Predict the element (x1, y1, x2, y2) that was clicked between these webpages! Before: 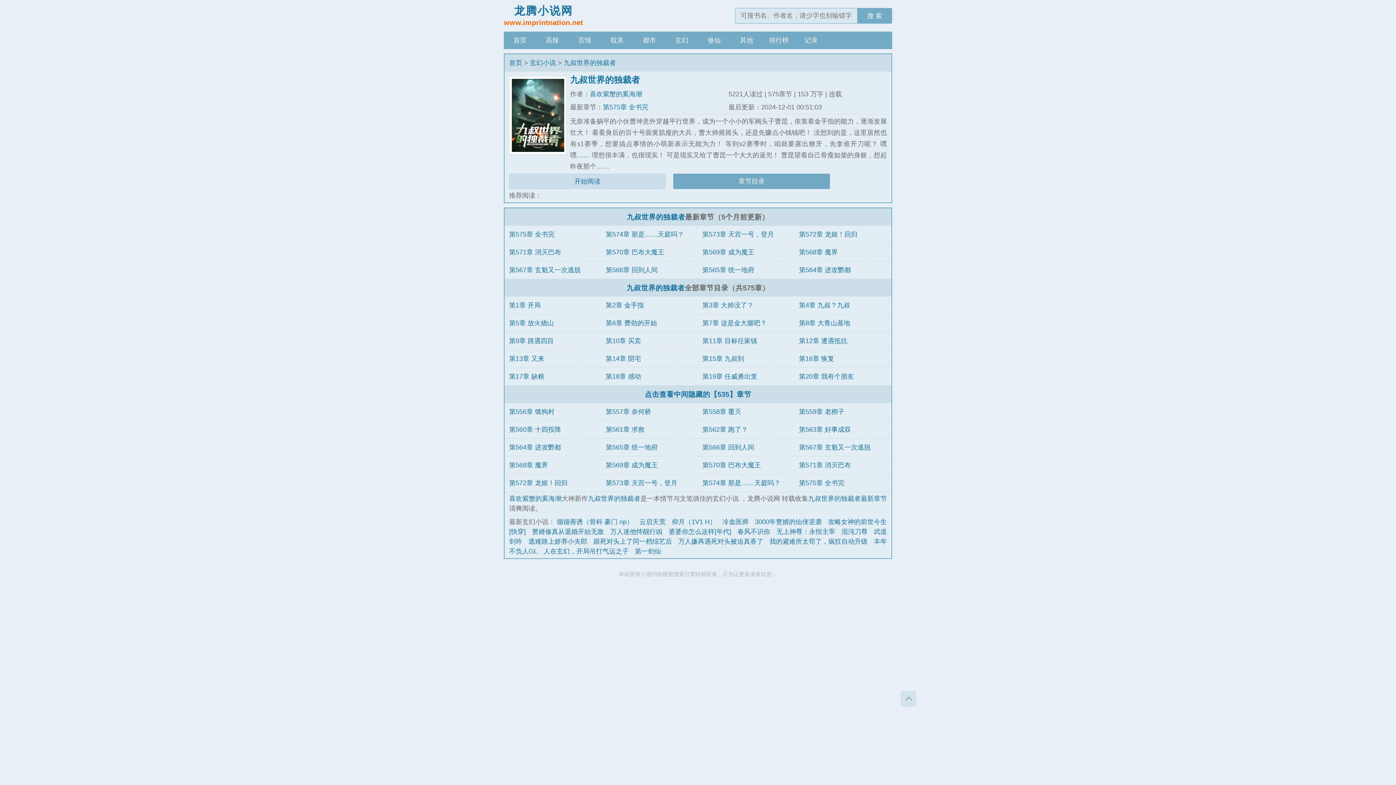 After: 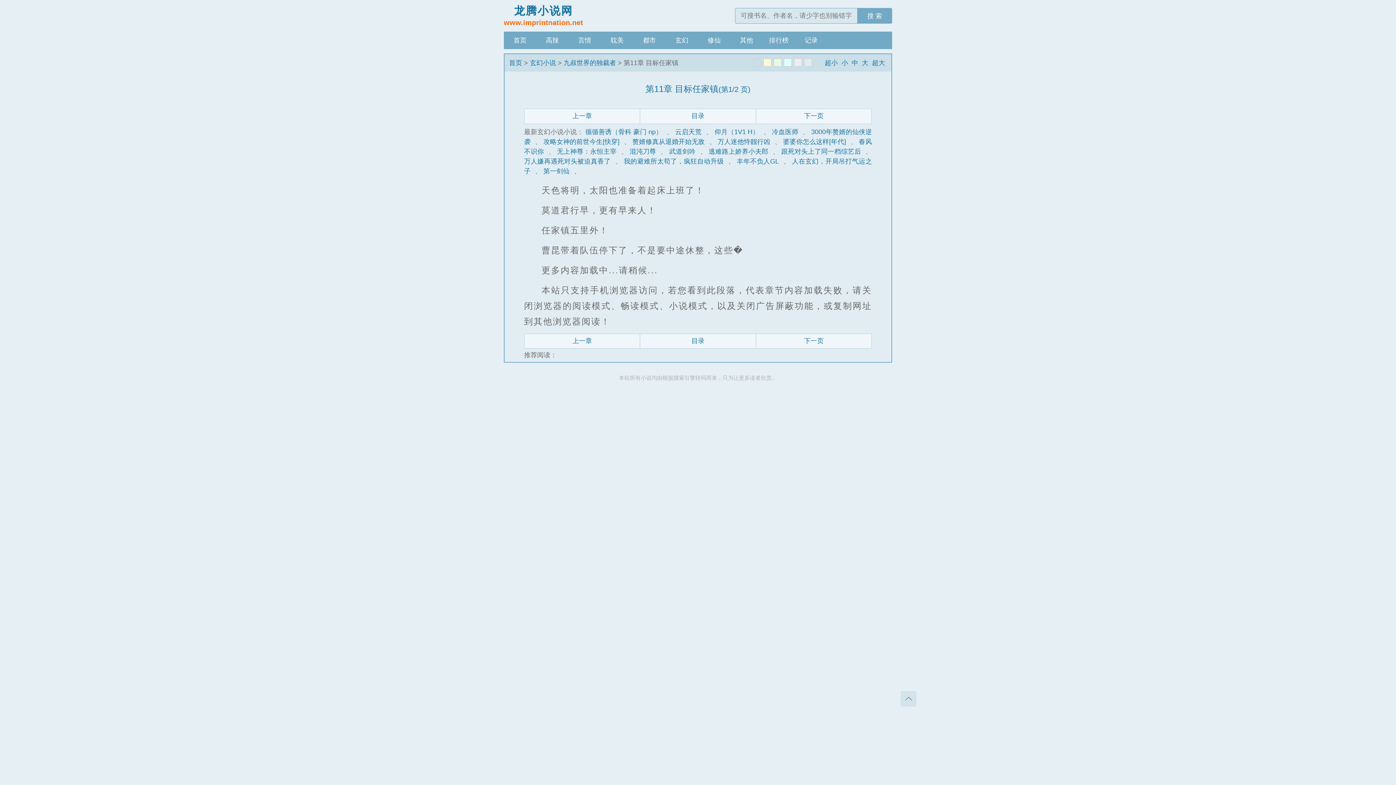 Action: bbox: (702, 337, 757, 344) label: 第11章 目标任家镇